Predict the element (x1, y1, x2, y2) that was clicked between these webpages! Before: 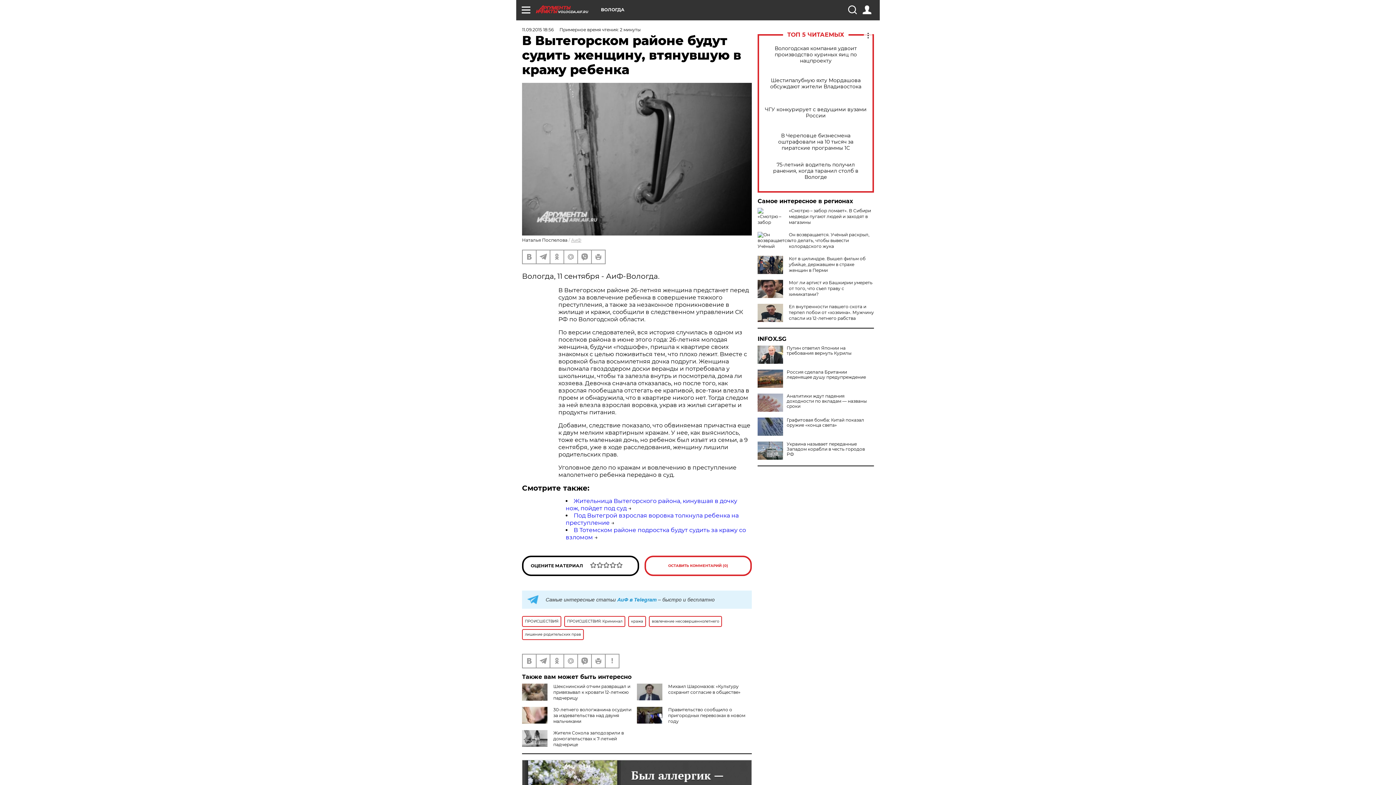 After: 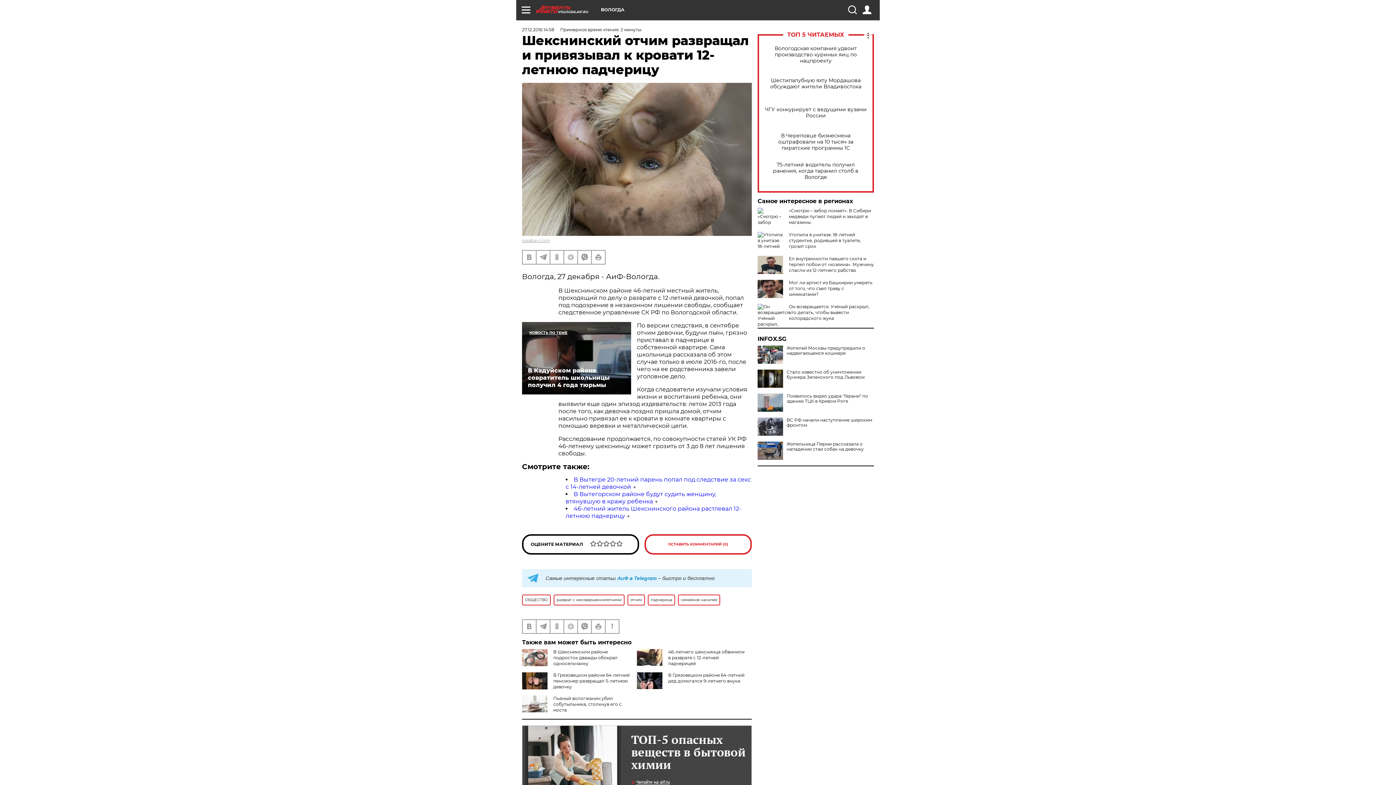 Action: label: Шекснинский отчим развращал и привязывал к кровати 12-летнюю падчерицу bbox: (553, 683, 630, 700)